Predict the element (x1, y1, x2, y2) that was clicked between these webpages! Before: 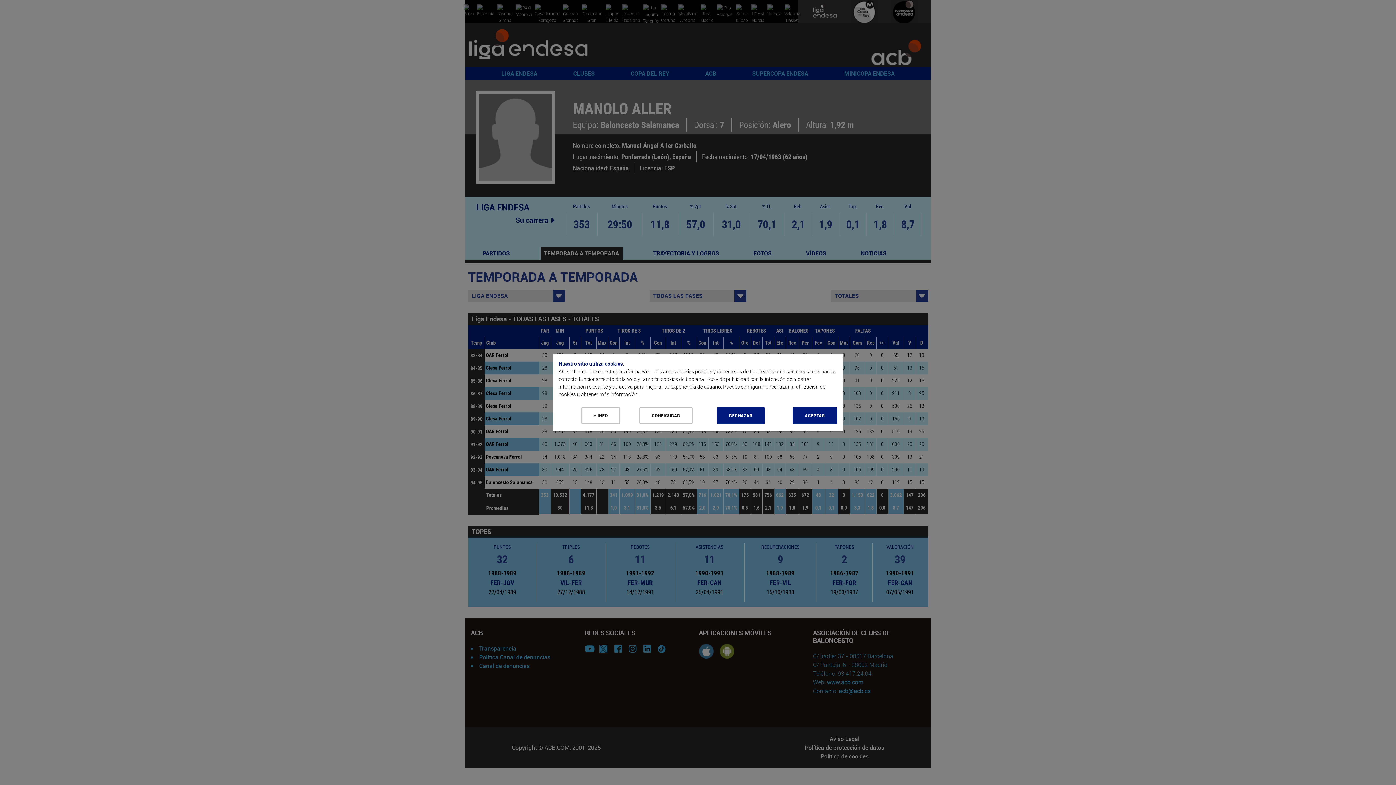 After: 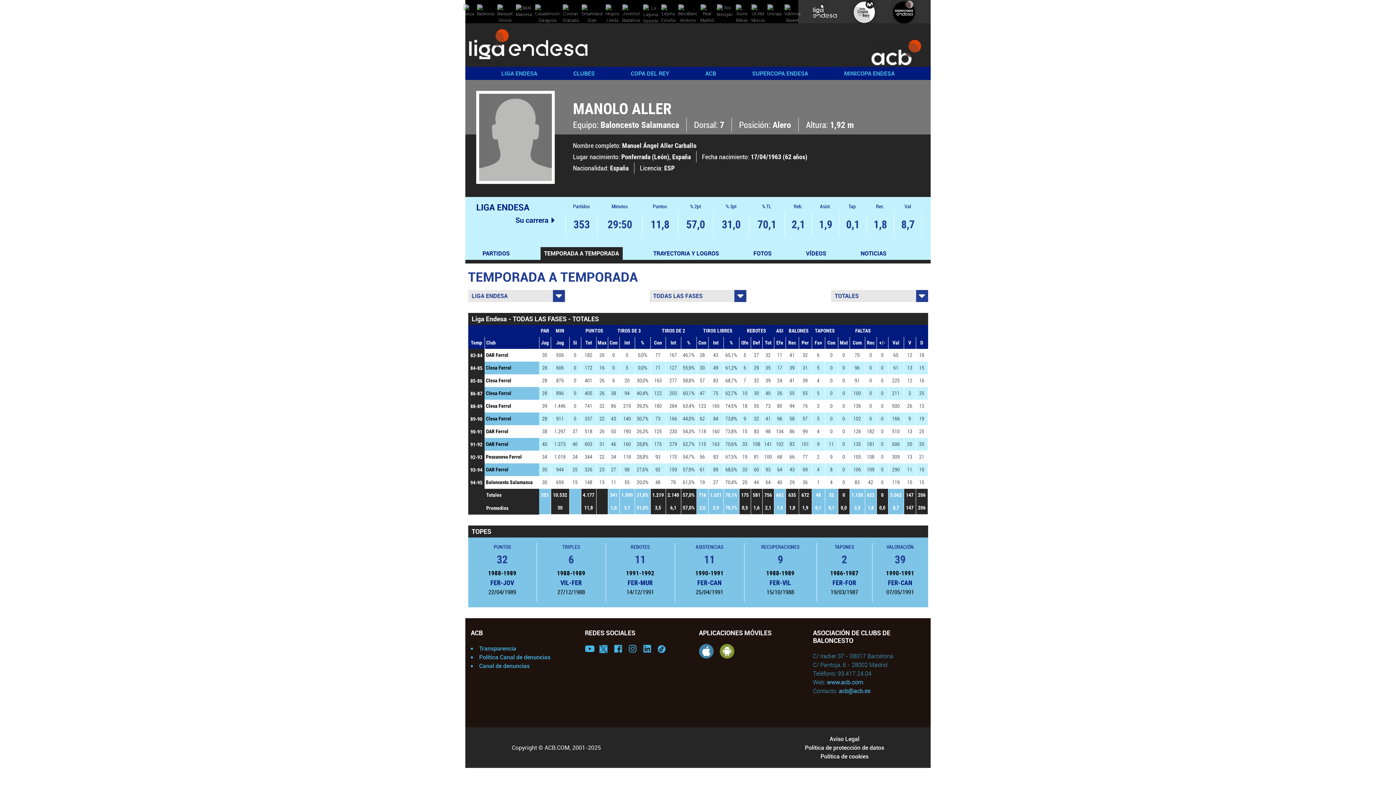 Action: bbox: (792, 407, 837, 424) label: Aceptar todo